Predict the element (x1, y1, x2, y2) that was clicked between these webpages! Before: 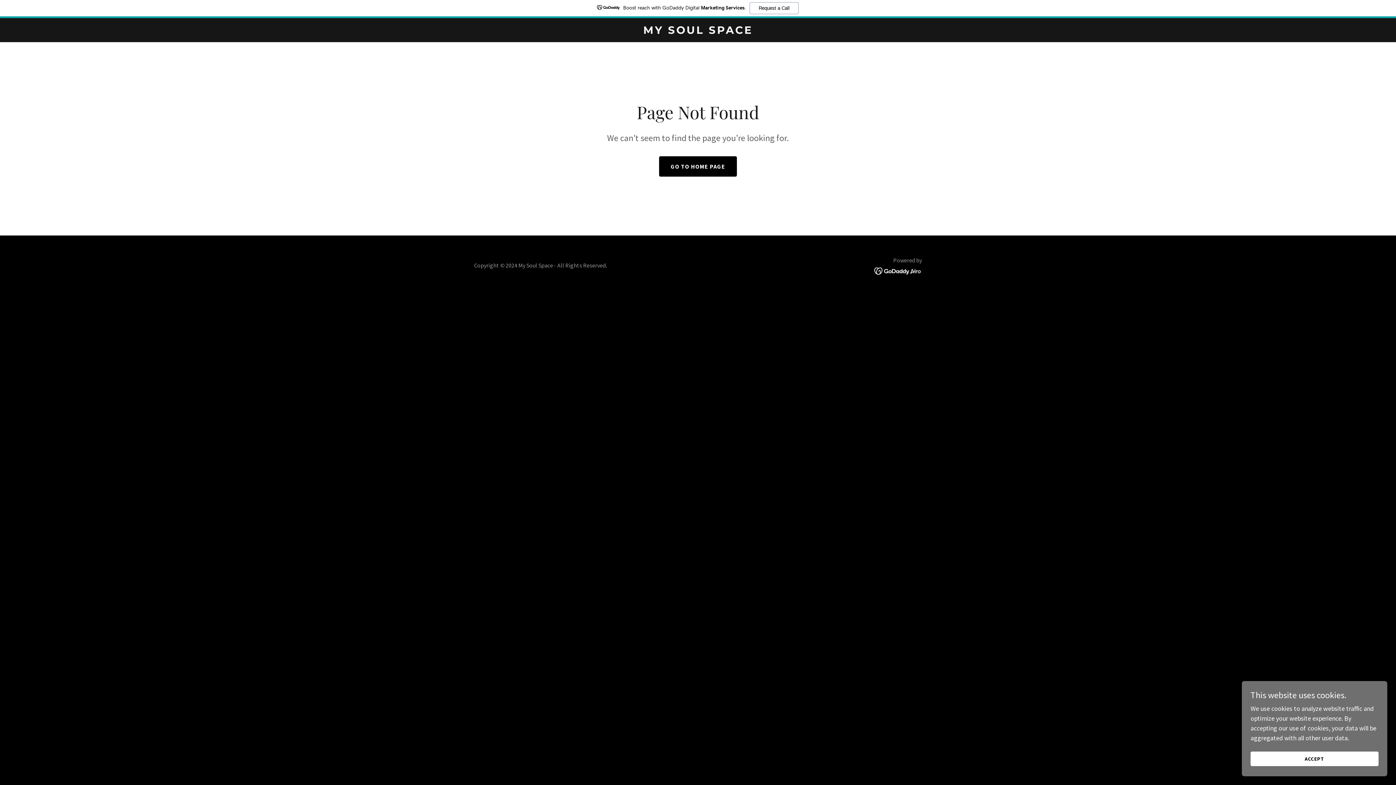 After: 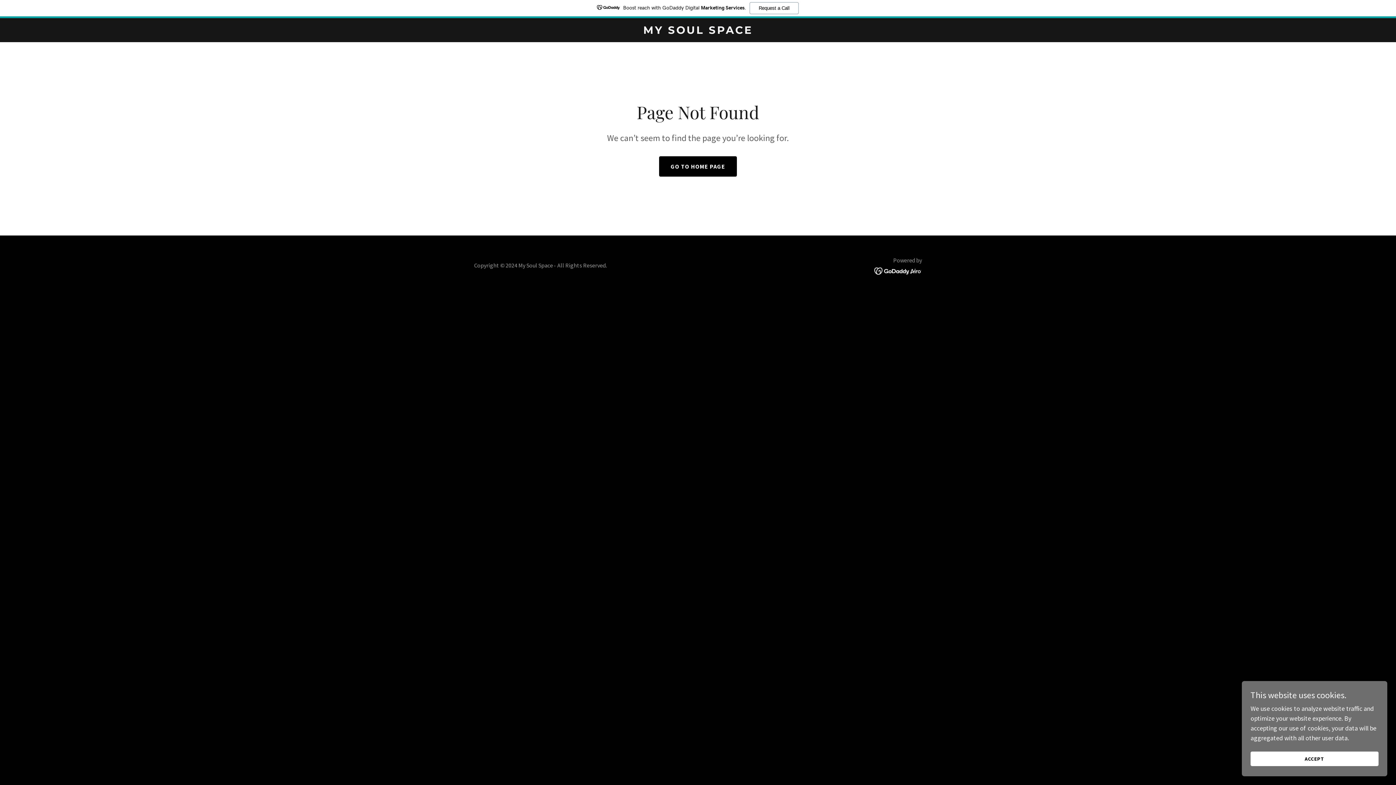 Action: bbox: (0, 0, 1396, 18) label: Boost reach with GoDaddy Digital Marketing Services.
Request a Call